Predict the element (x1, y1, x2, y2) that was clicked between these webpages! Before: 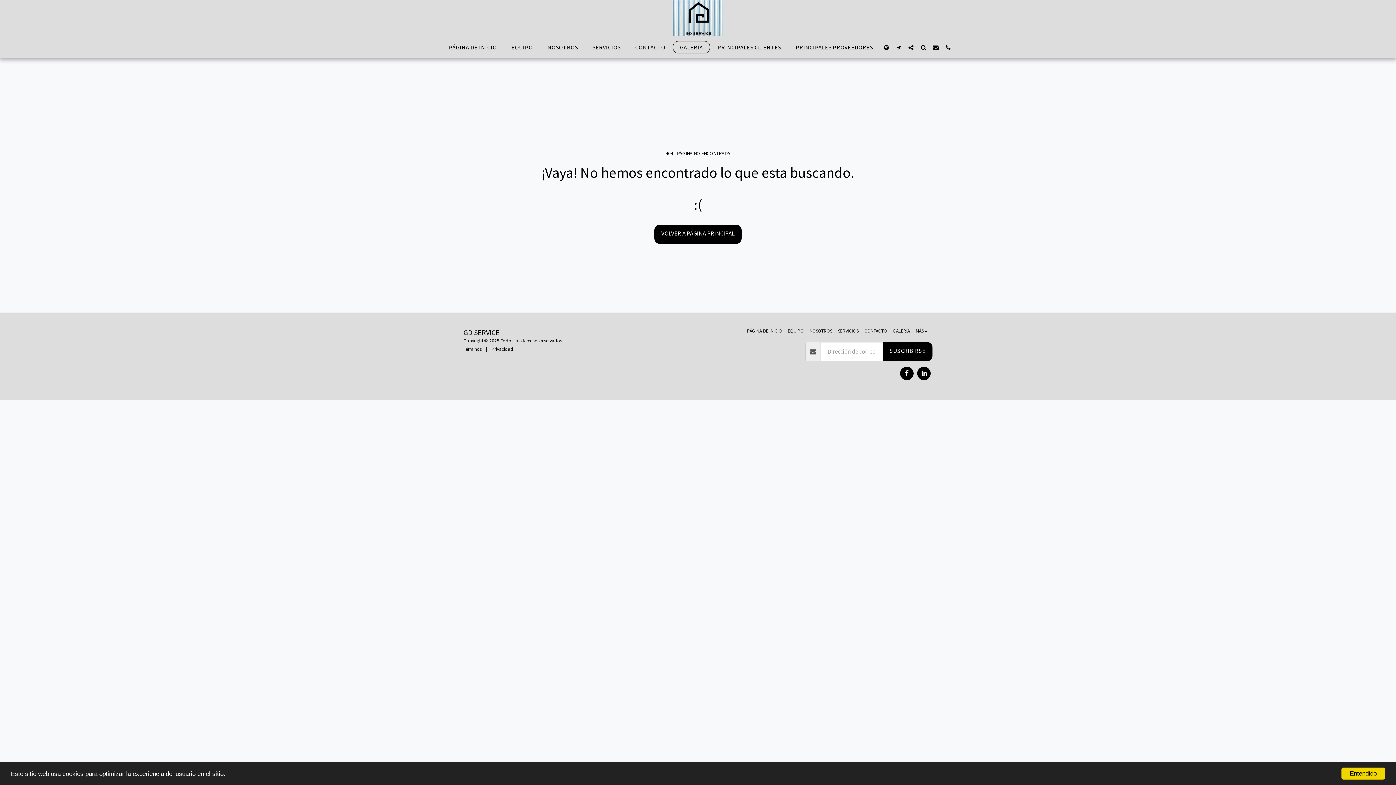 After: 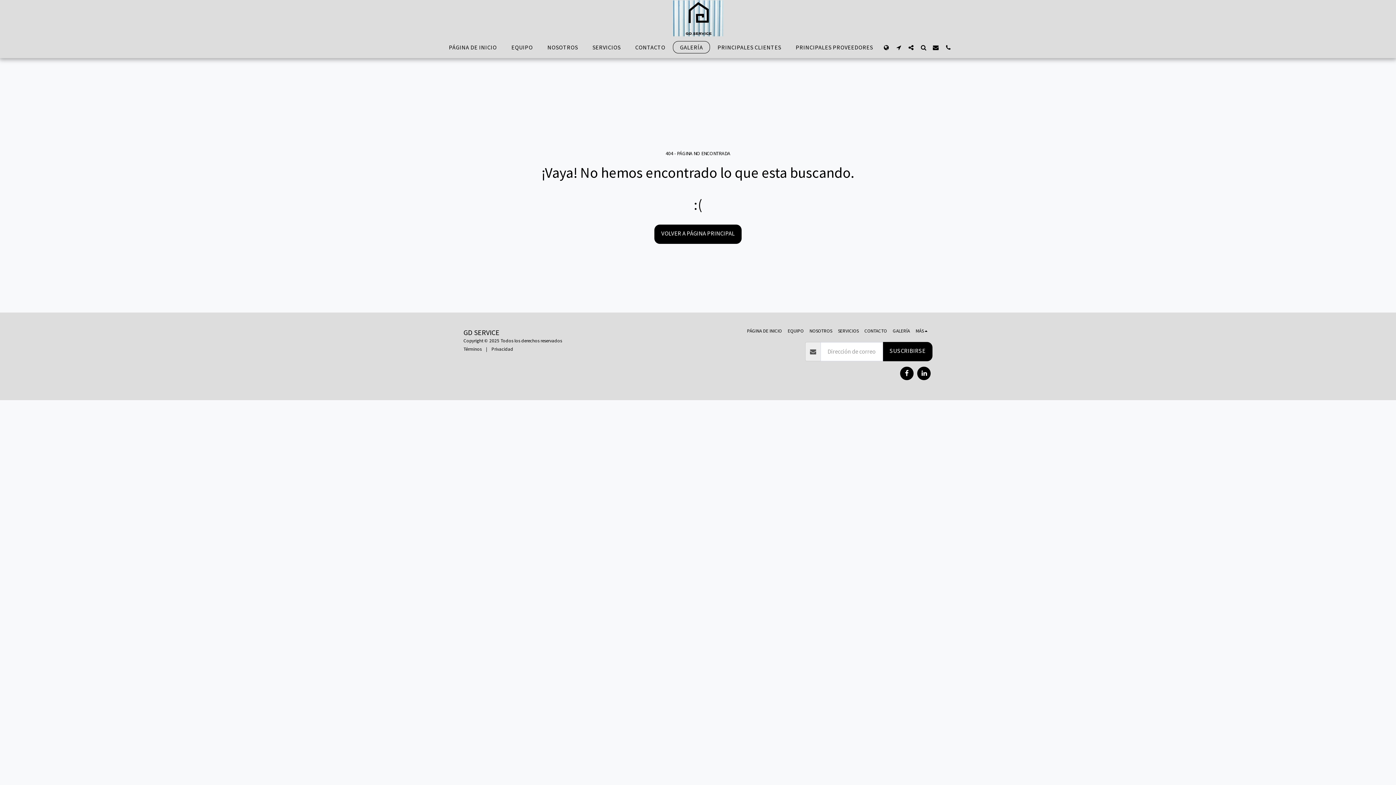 Action: bbox: (1341, 768, 1385, 780) label: Entendido